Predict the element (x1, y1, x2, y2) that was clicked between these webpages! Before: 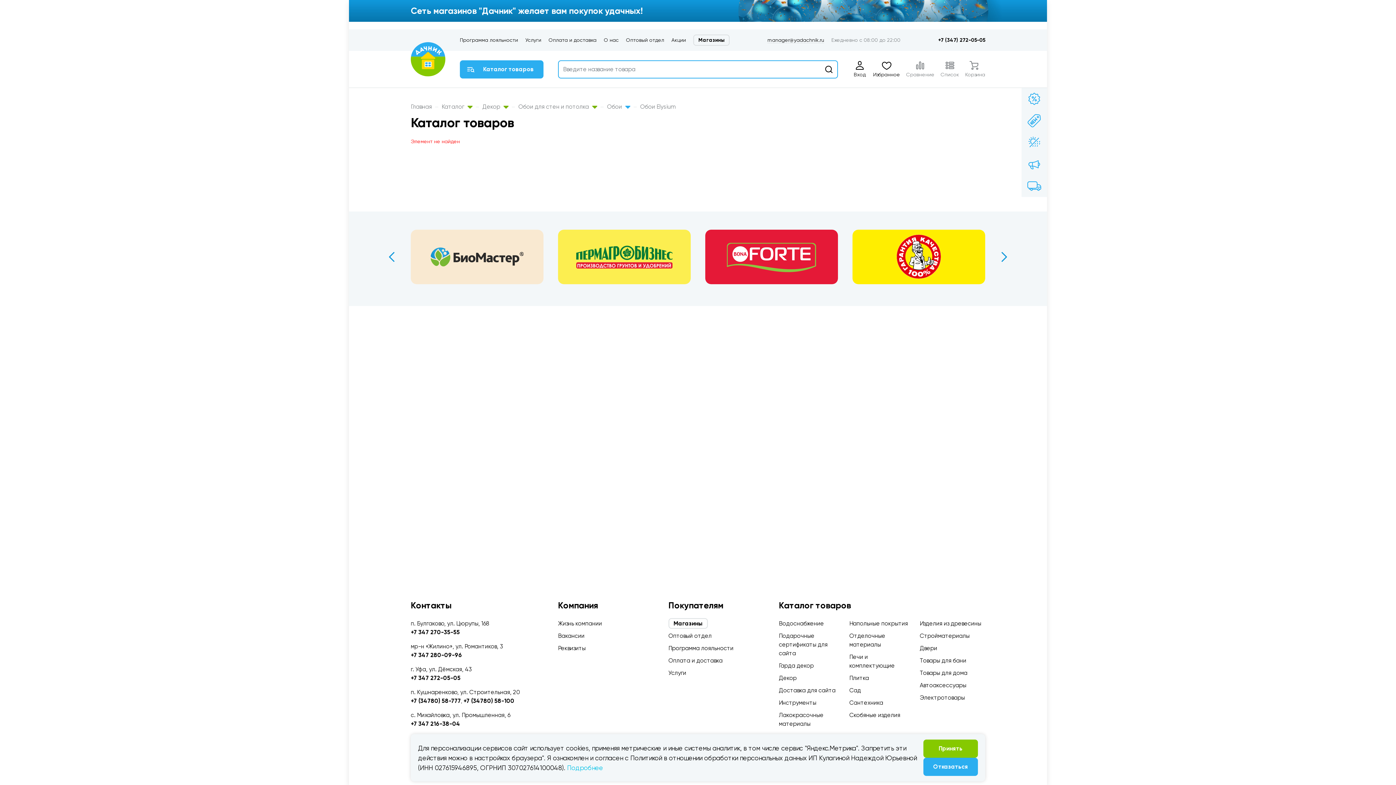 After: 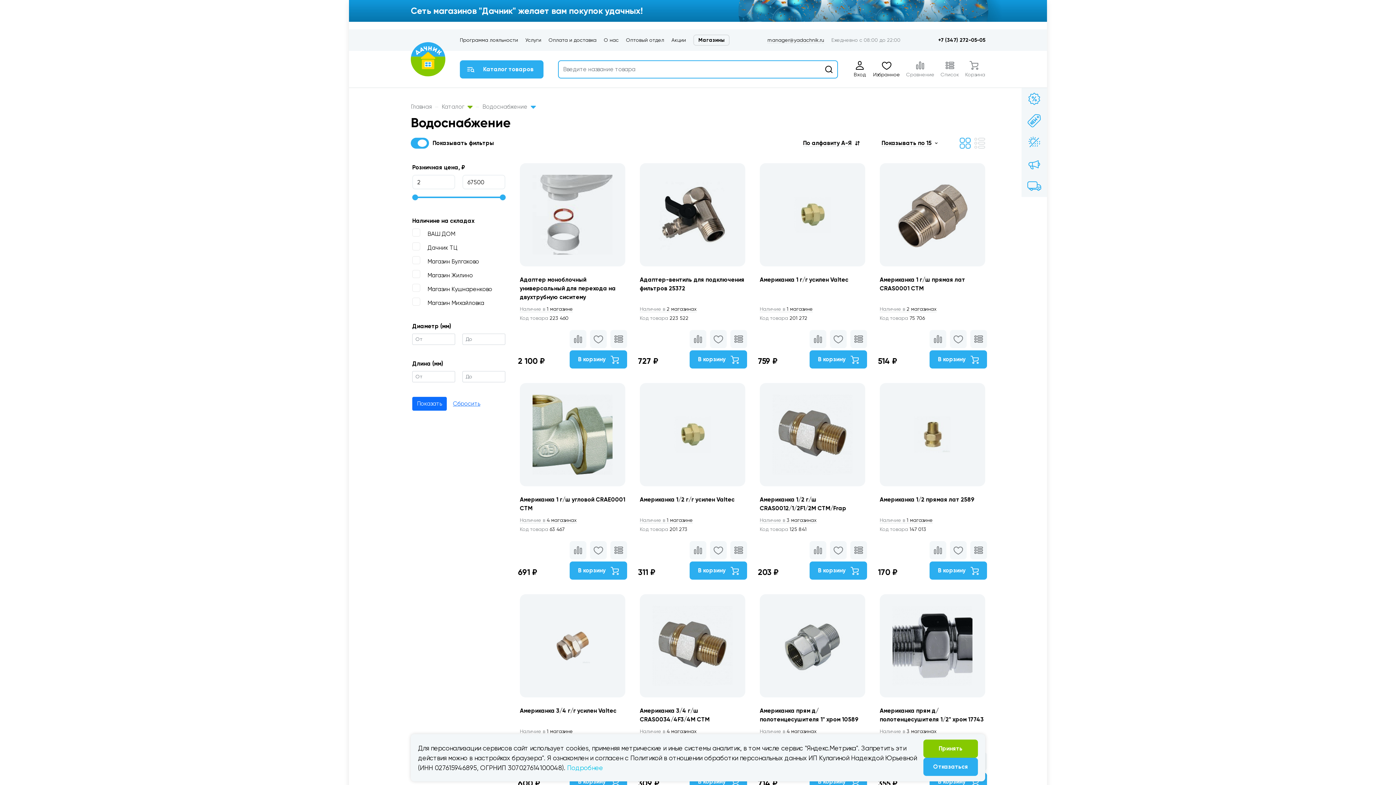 Action: label: Водоснабжение bbox: (779, 620, 824, 627)